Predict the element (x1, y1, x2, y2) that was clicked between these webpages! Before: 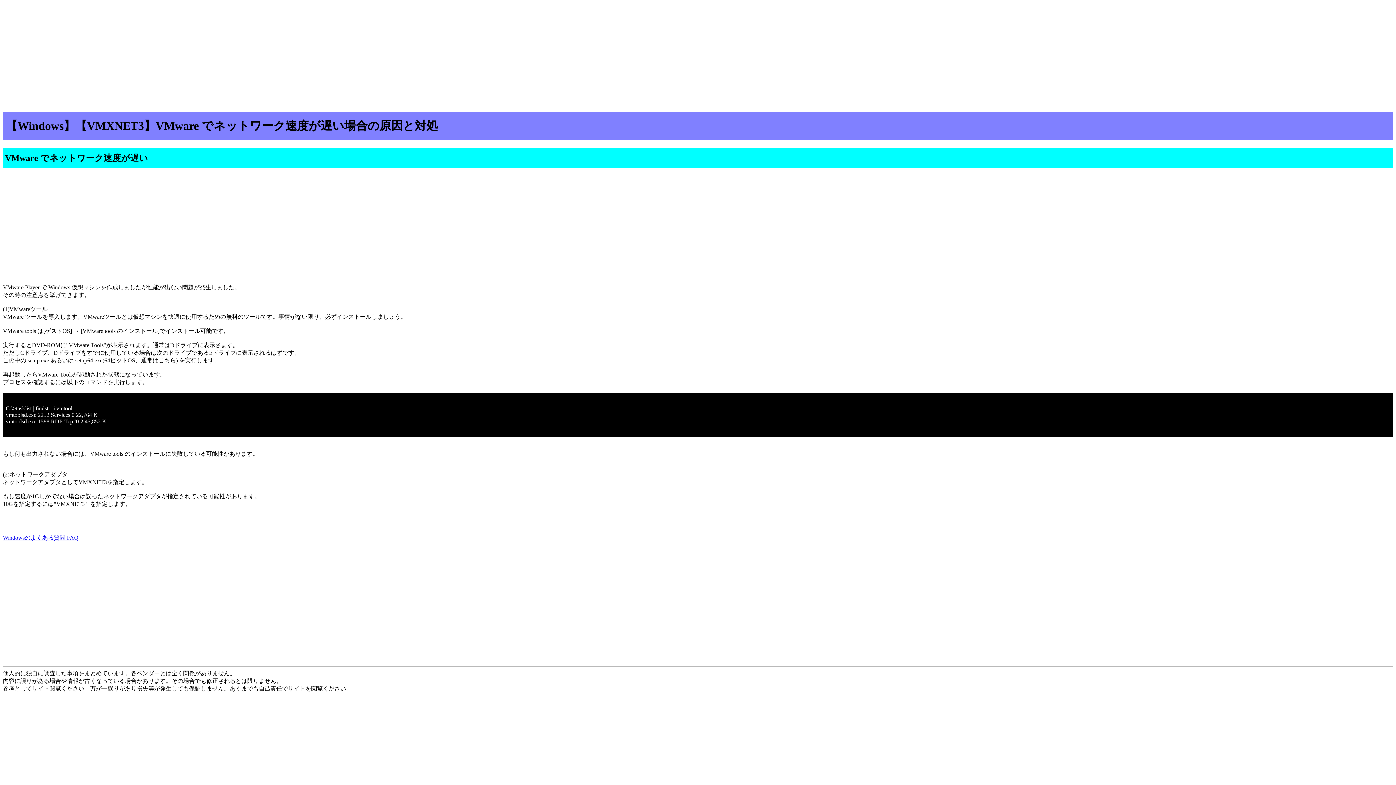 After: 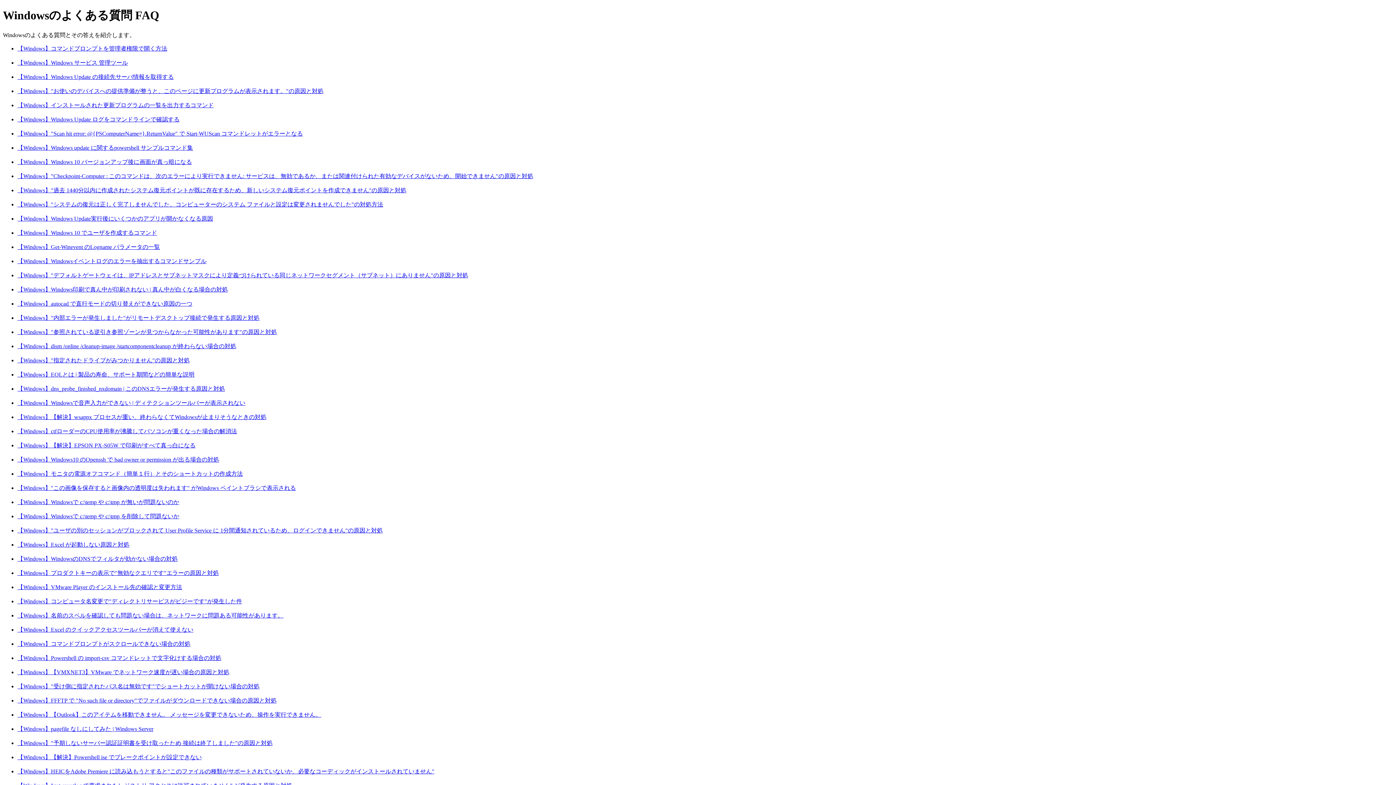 Action: label: Windowsのよくある質問 FAQ bbox: (2, 534, 78, 541)